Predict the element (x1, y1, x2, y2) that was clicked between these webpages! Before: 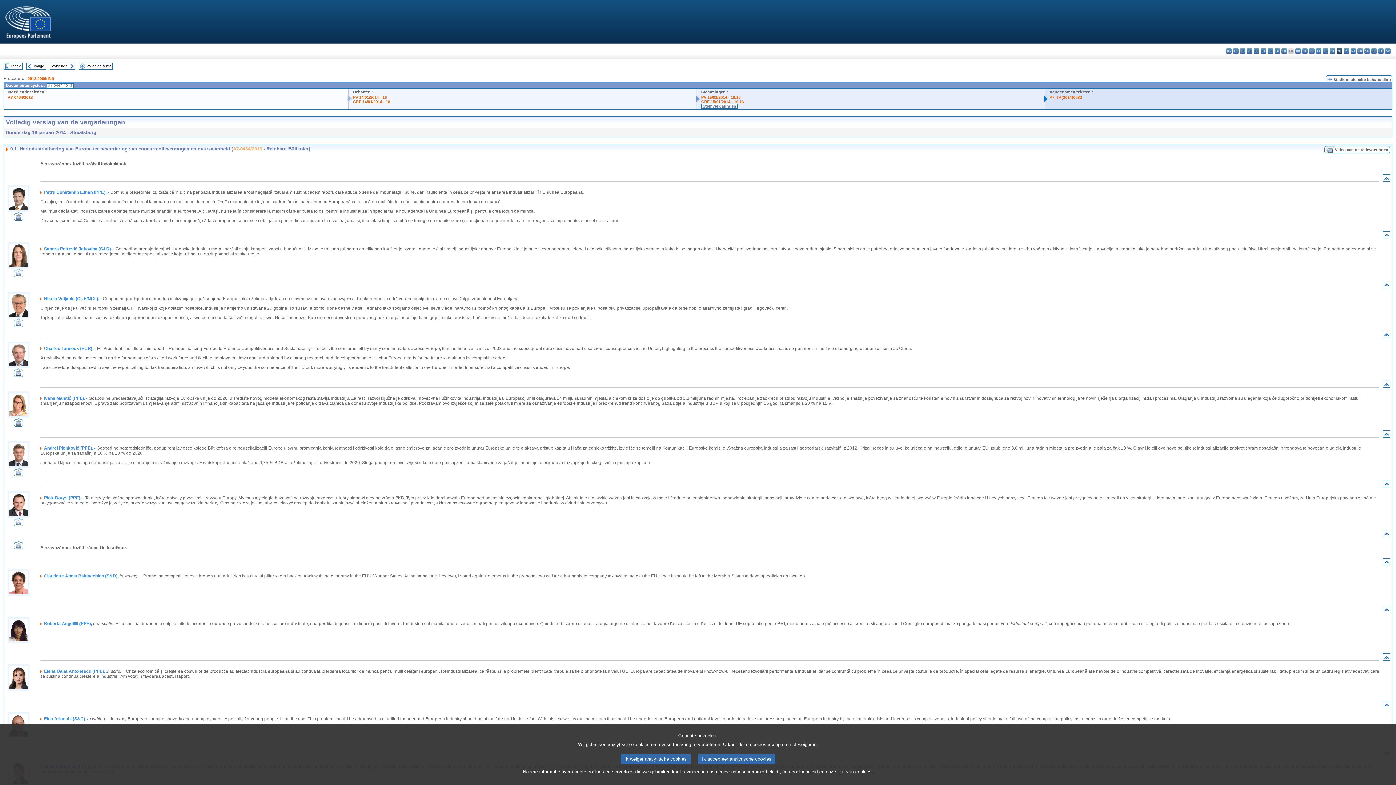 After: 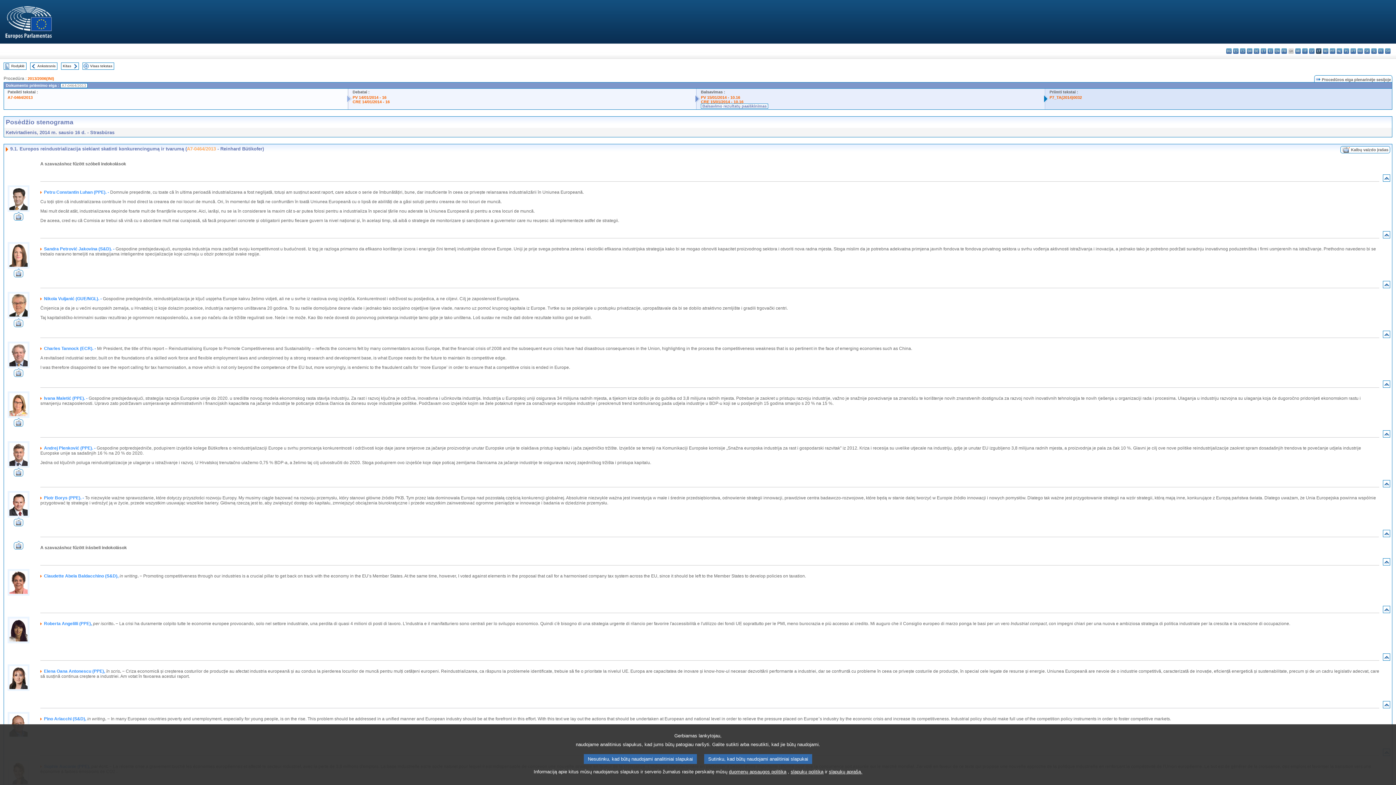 Action: label: lt - lietuvių kalba bbox: (1316, 48, 1321, 53)